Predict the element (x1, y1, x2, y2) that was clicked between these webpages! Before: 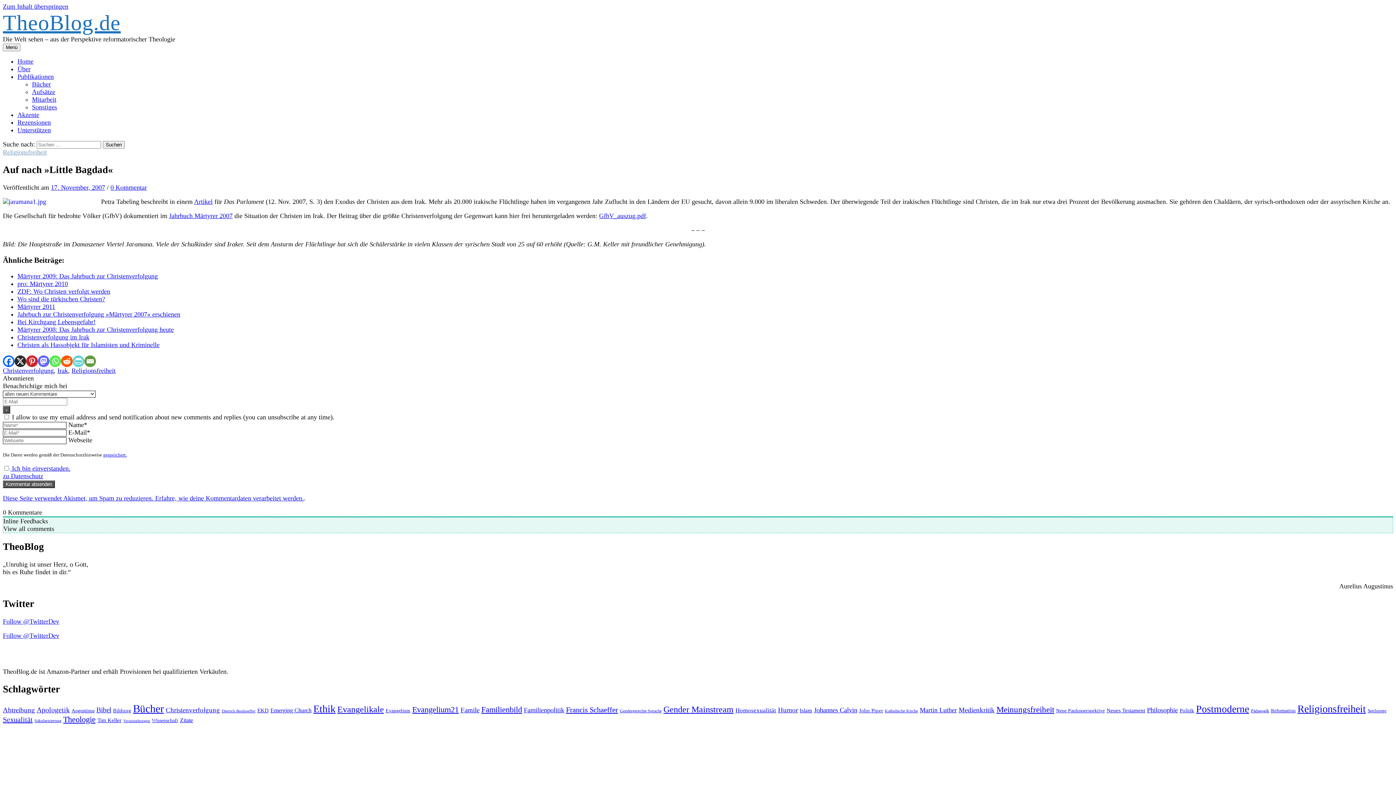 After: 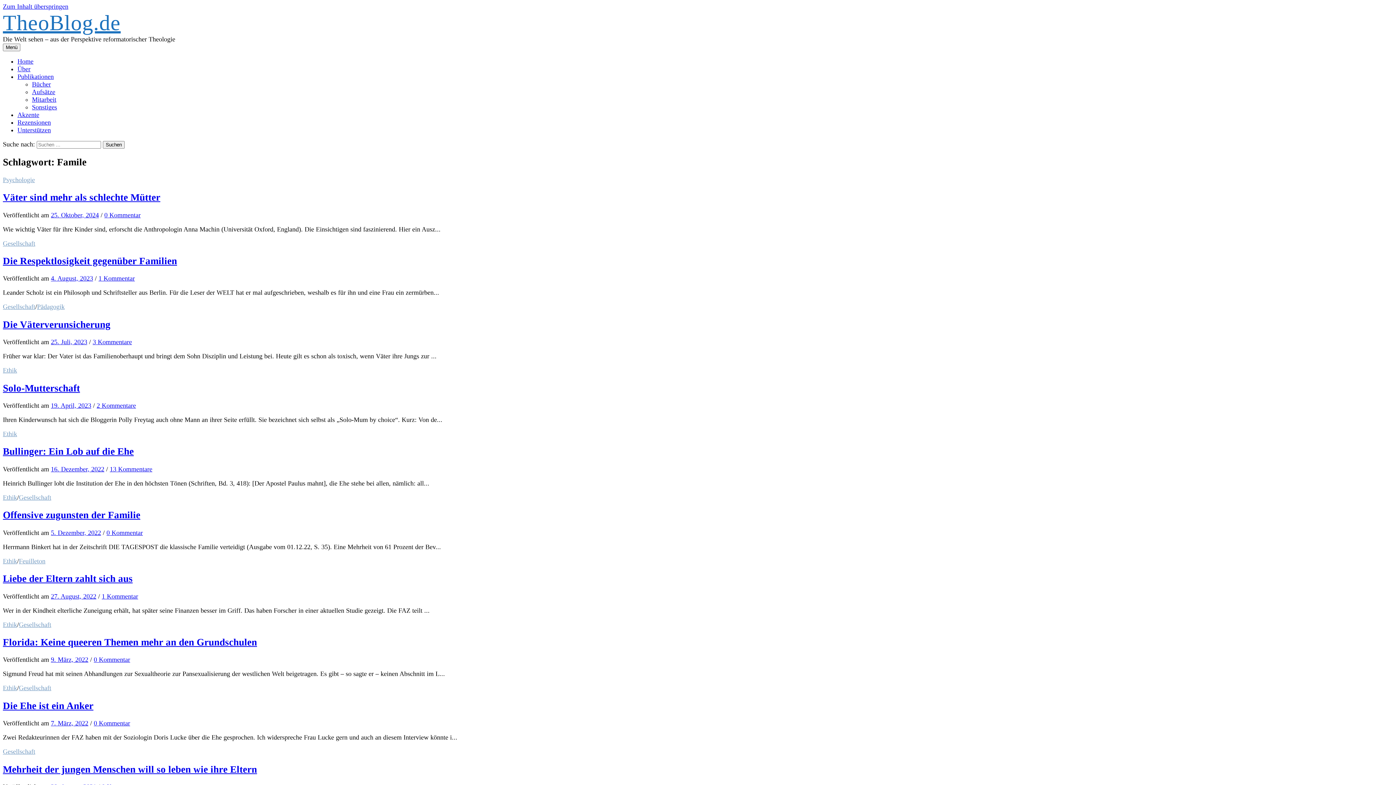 Action: bbox: (460, 706, 479, 714) label: Famile (102 Einträge)